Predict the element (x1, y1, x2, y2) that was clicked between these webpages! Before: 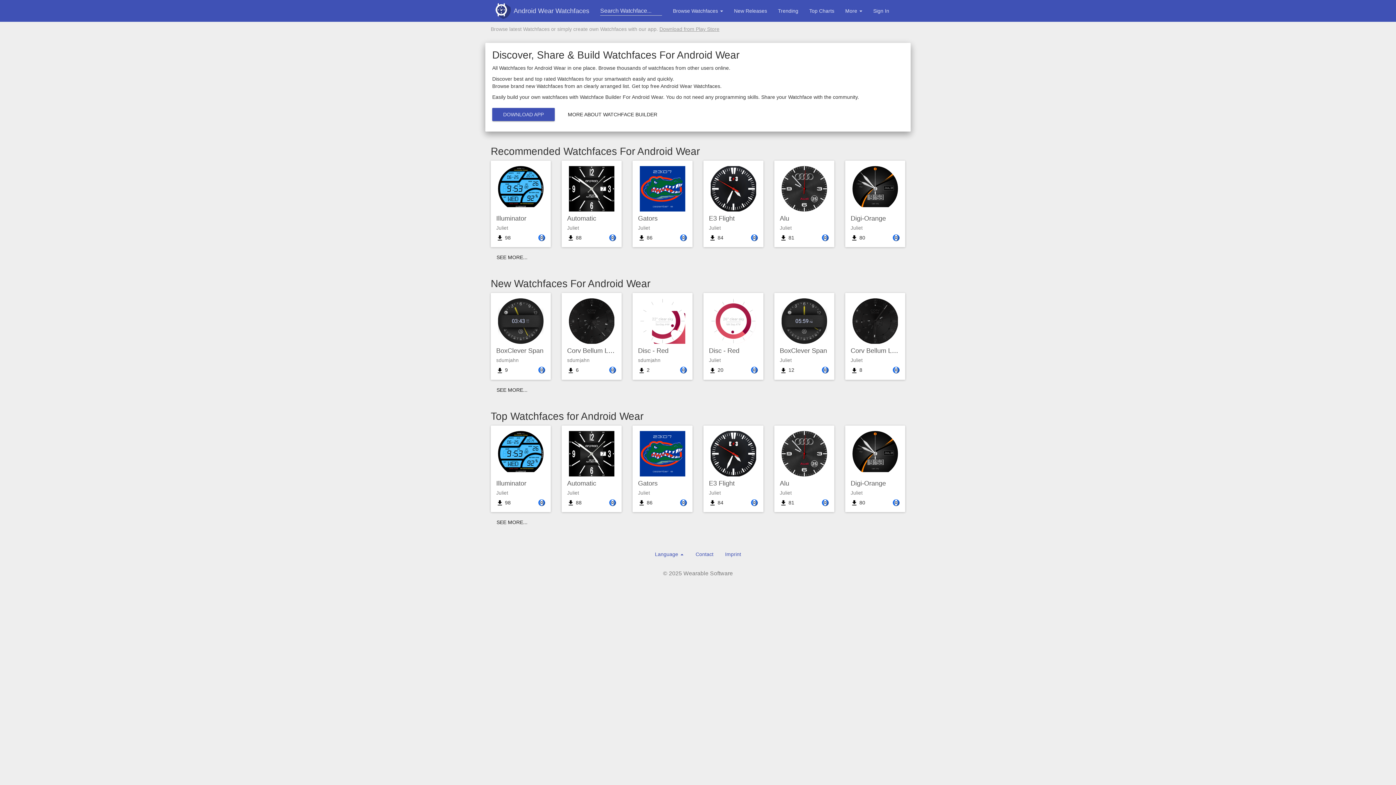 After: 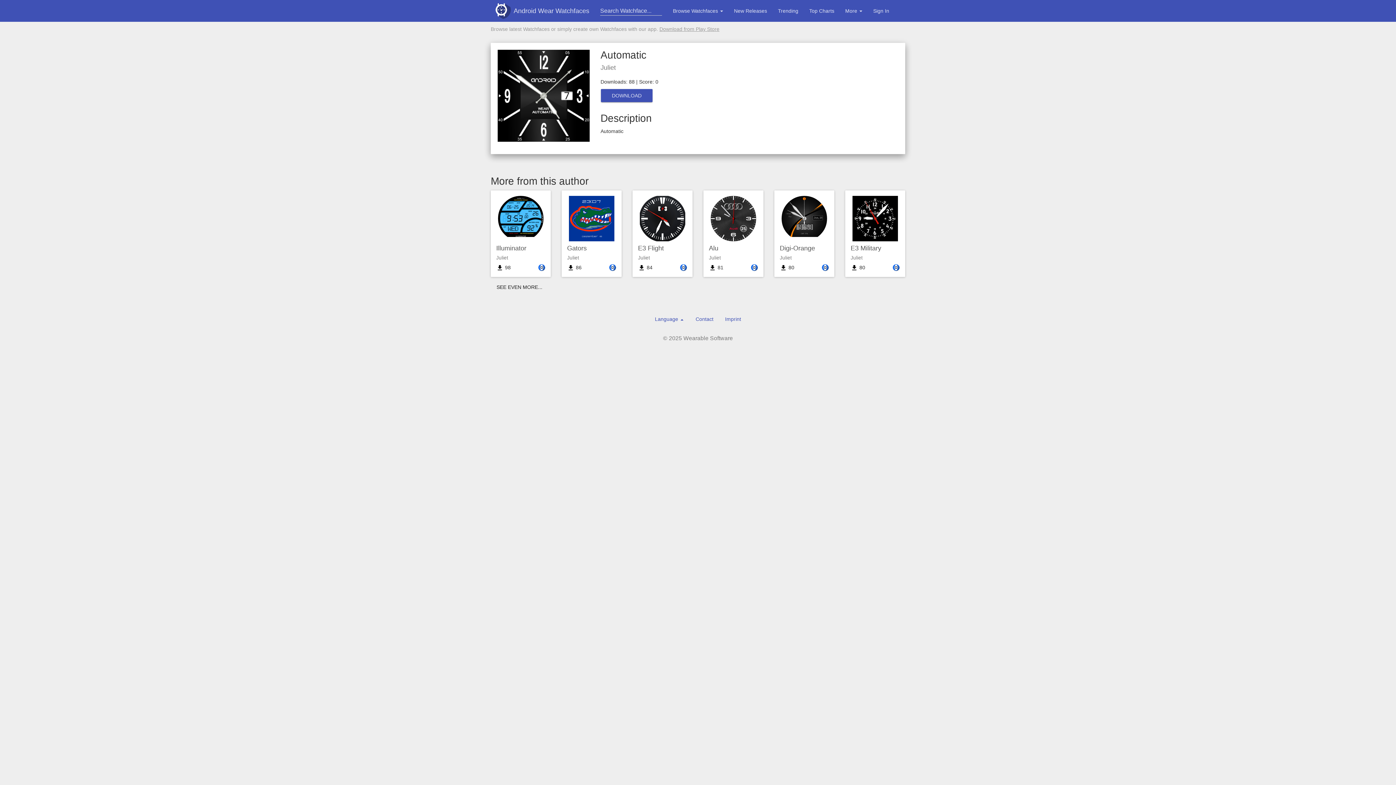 Action: label: Automatic bbox: (567, 214, 596, 222)